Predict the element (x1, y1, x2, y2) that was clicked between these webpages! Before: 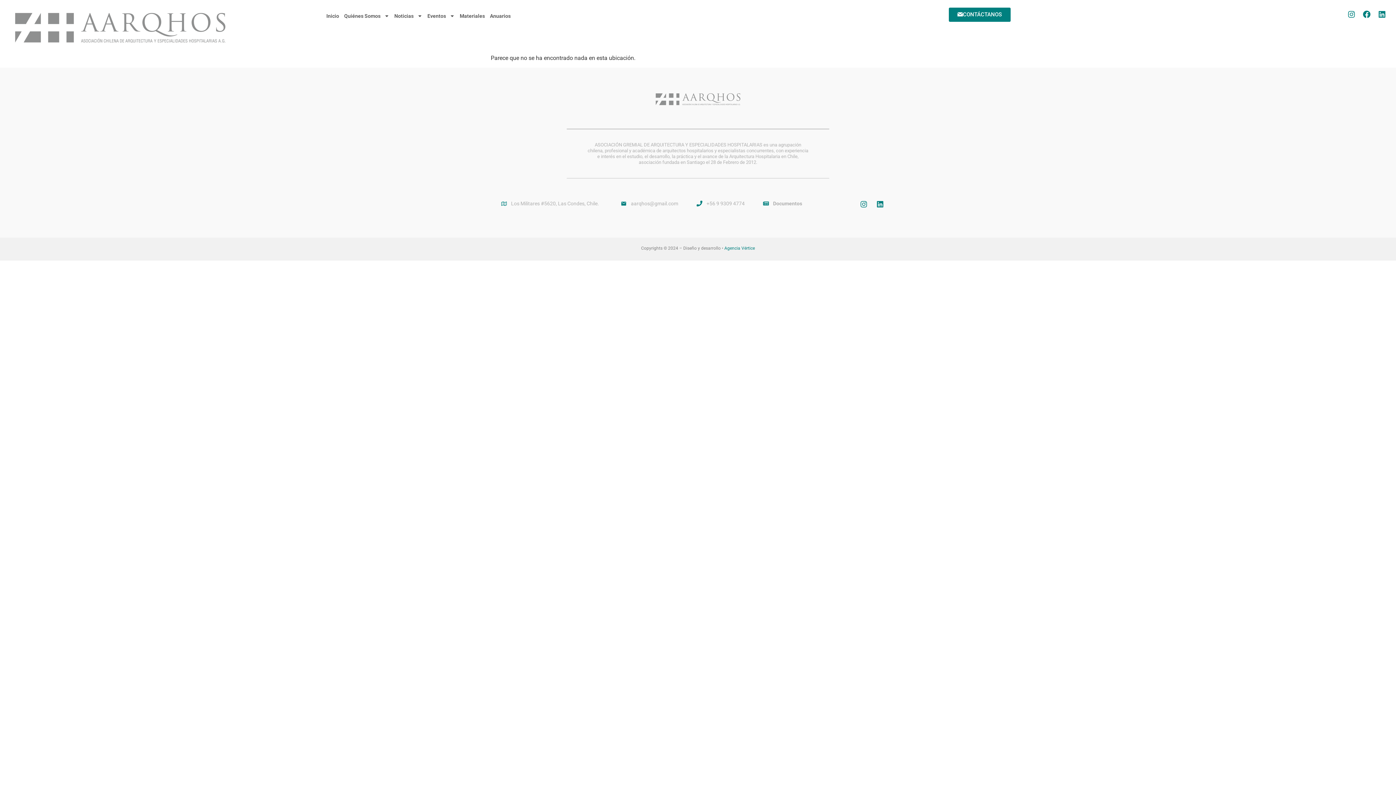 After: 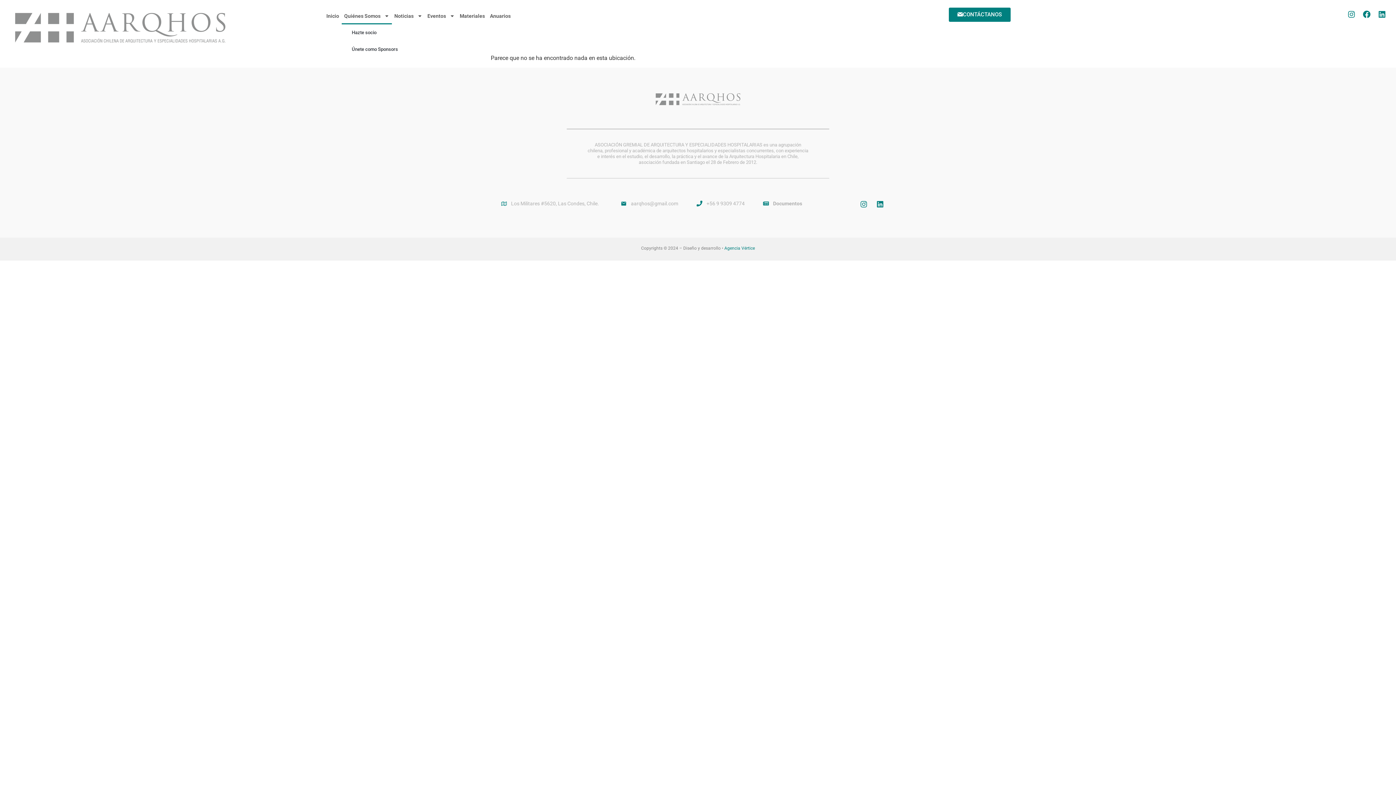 Action: label: Quiénes Somos bbox: (341, 7, 391, 24)